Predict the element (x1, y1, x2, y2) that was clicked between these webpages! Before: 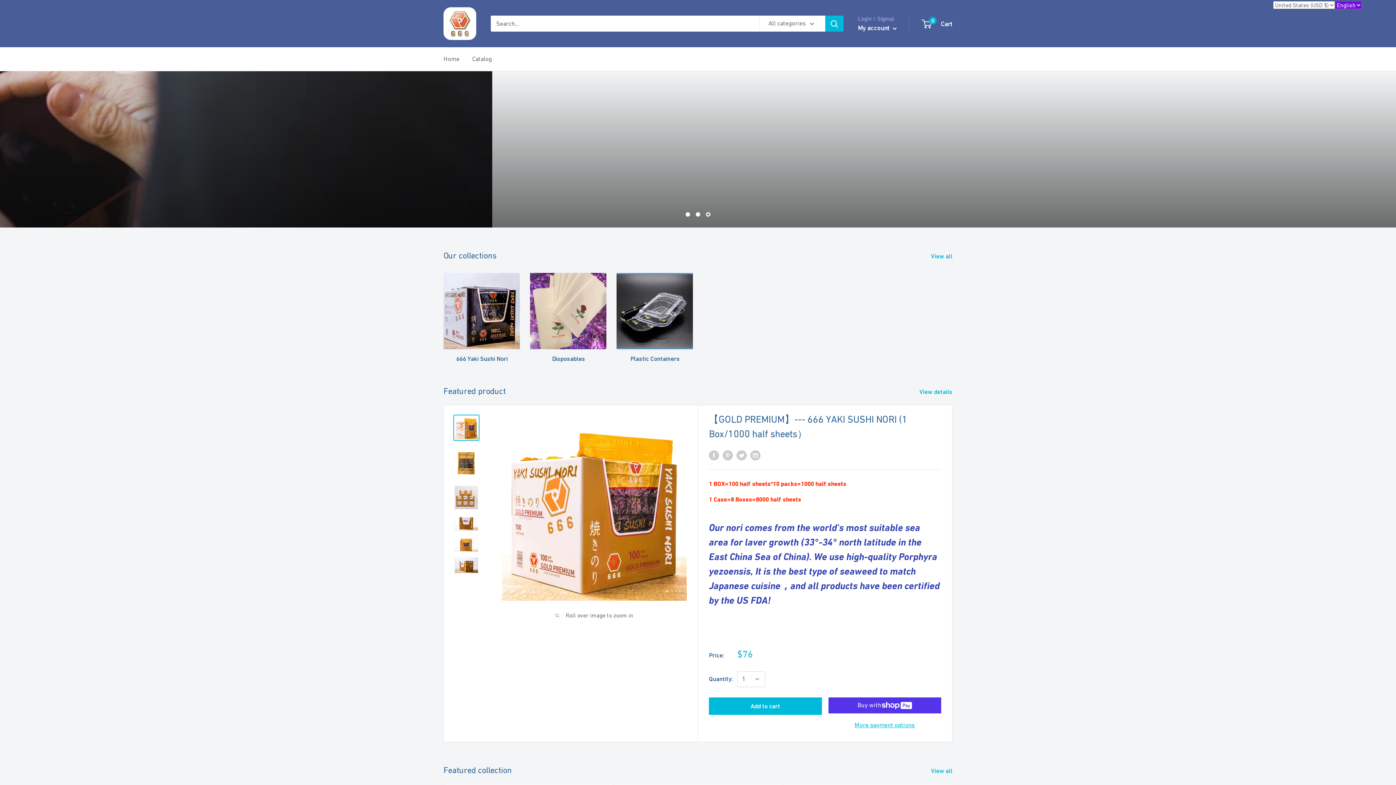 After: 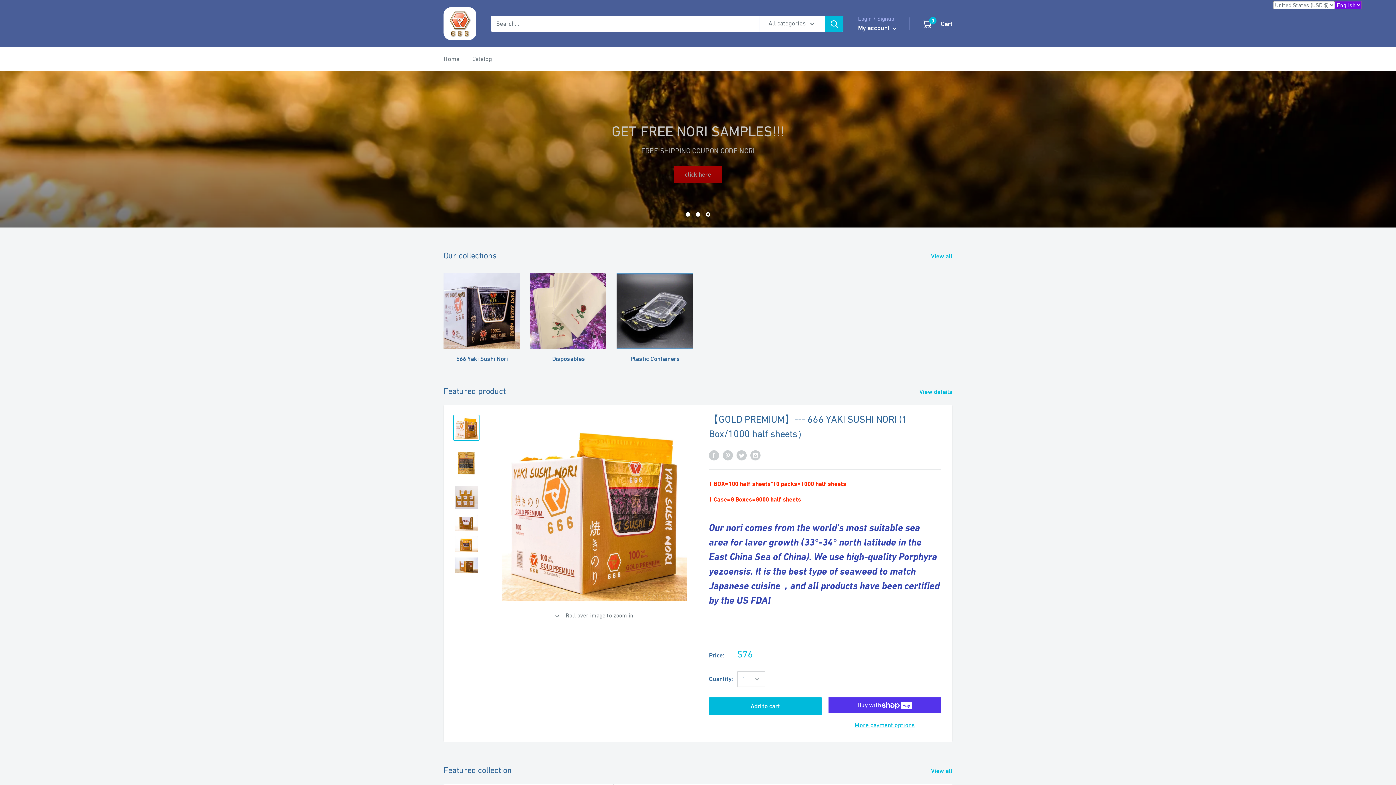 Action: bbox: (443, 7, 476, 40)